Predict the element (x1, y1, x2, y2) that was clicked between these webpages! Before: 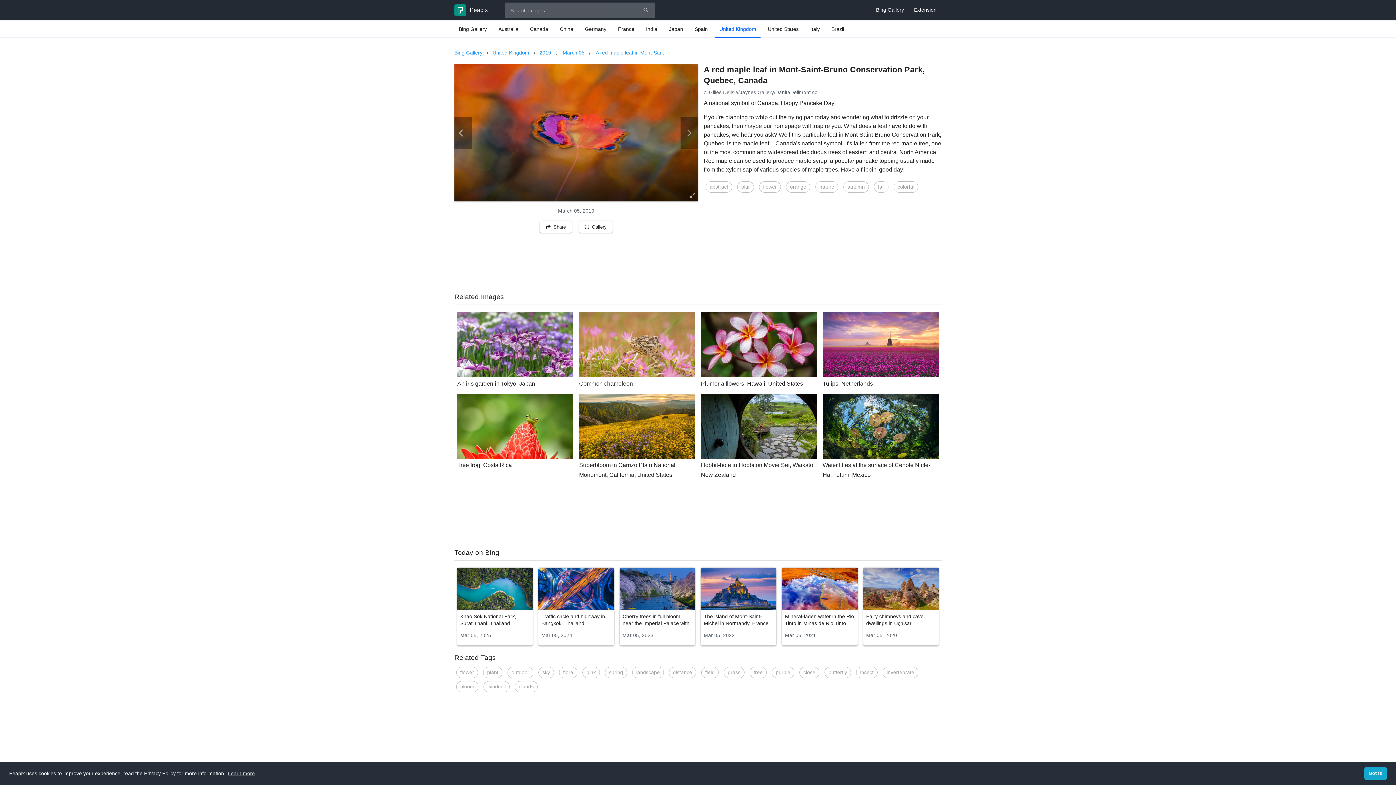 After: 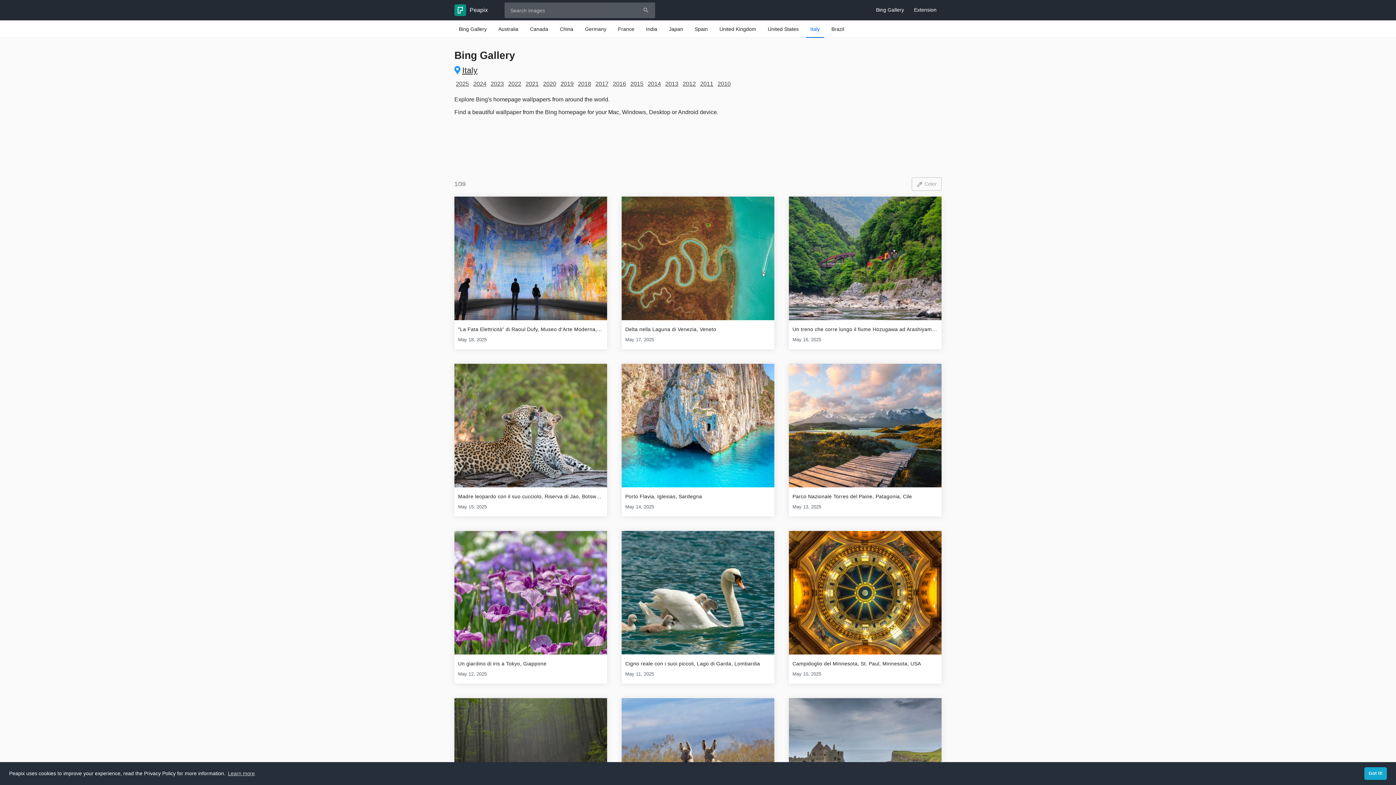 Action: bbox: (806, 20, 824, 37) label: Italy